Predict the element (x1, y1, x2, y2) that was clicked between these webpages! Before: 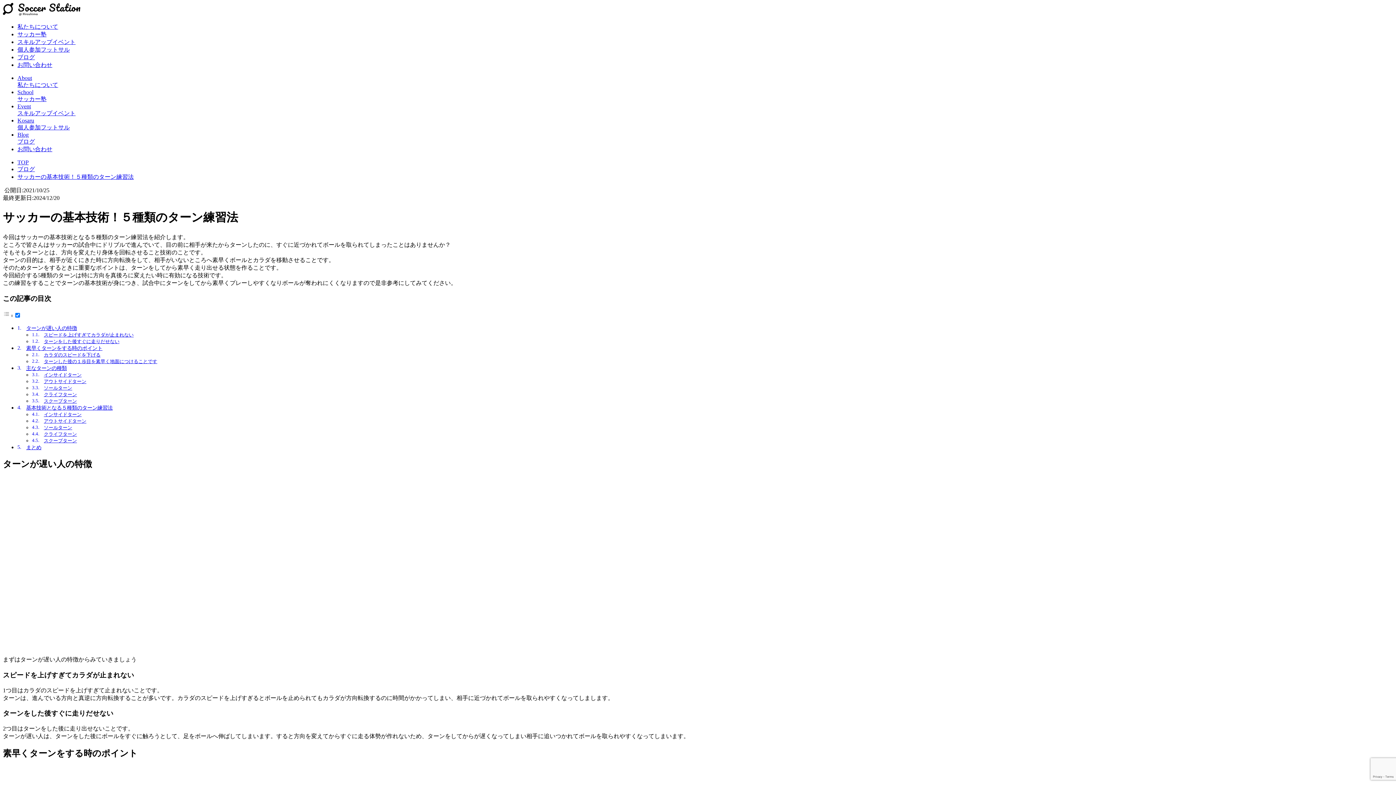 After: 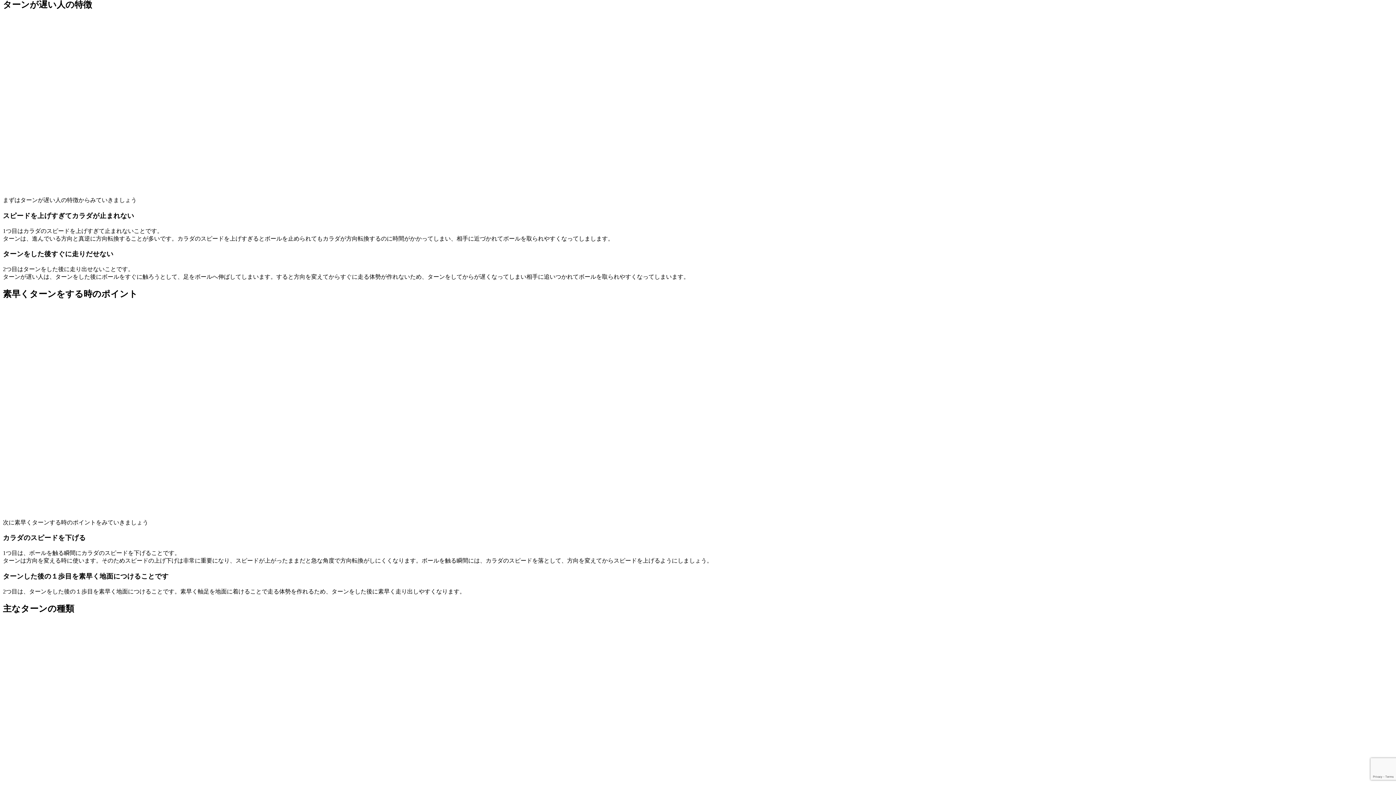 Action: label: ターンが遅い人の特徴 bbox: (22, 321, 78, 335)